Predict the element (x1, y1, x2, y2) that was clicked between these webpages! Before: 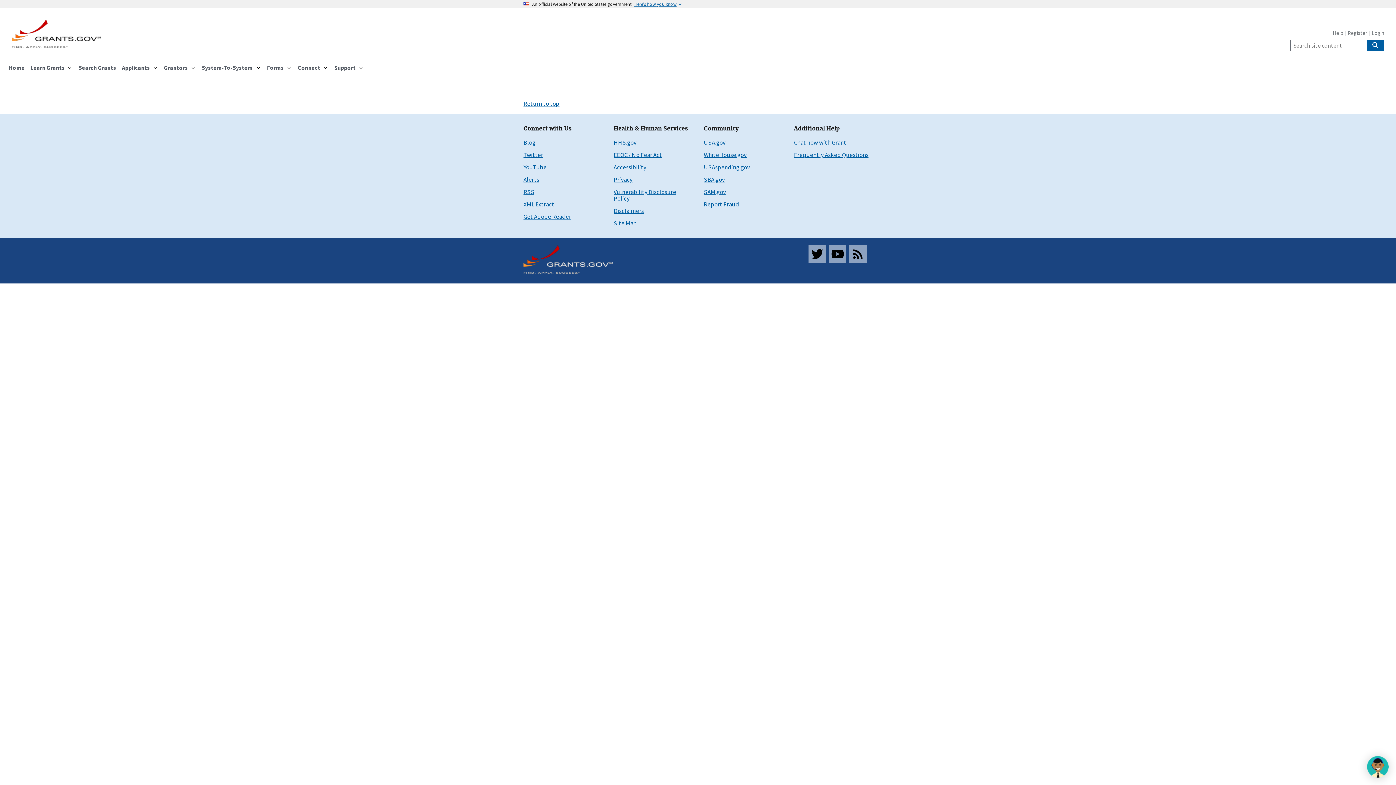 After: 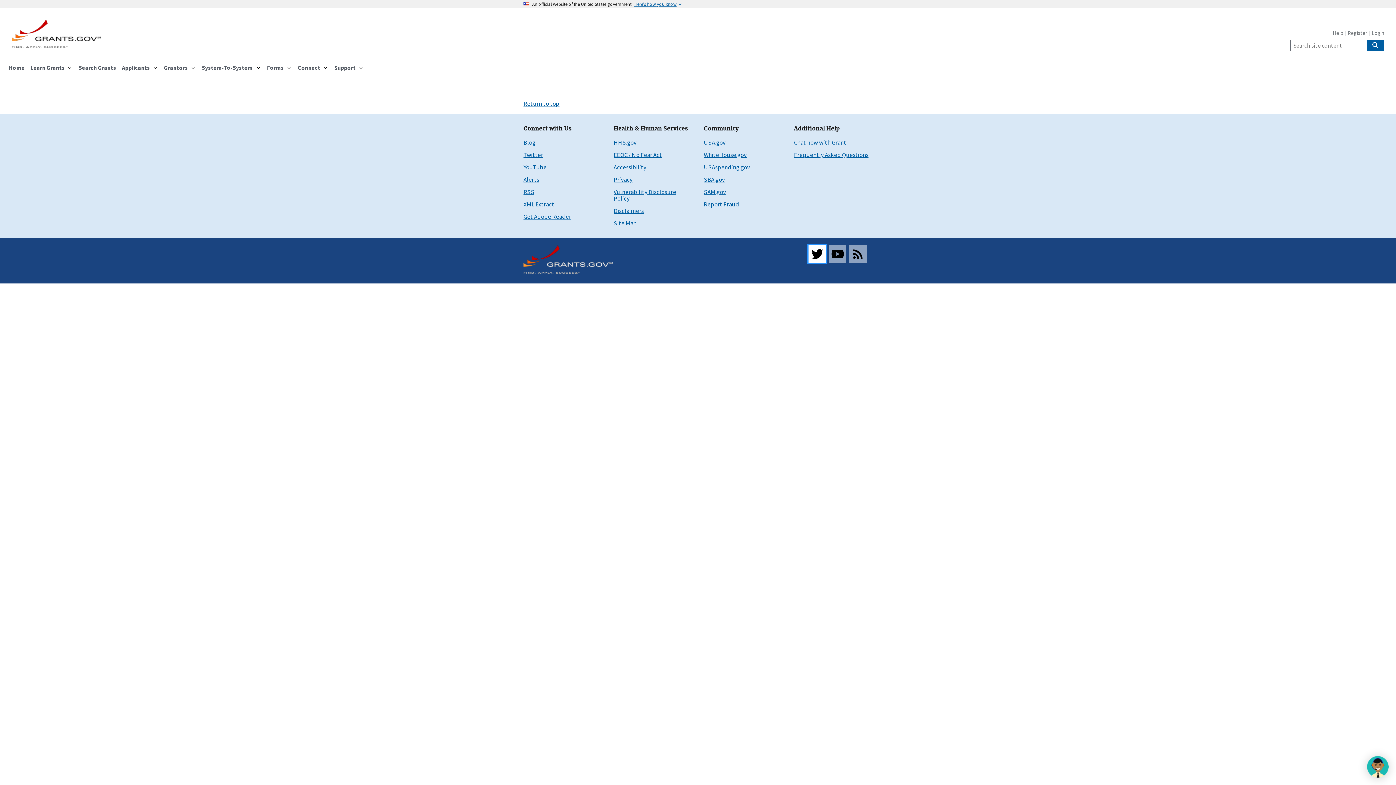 Action: bbox: (808, 245, 826, 262)